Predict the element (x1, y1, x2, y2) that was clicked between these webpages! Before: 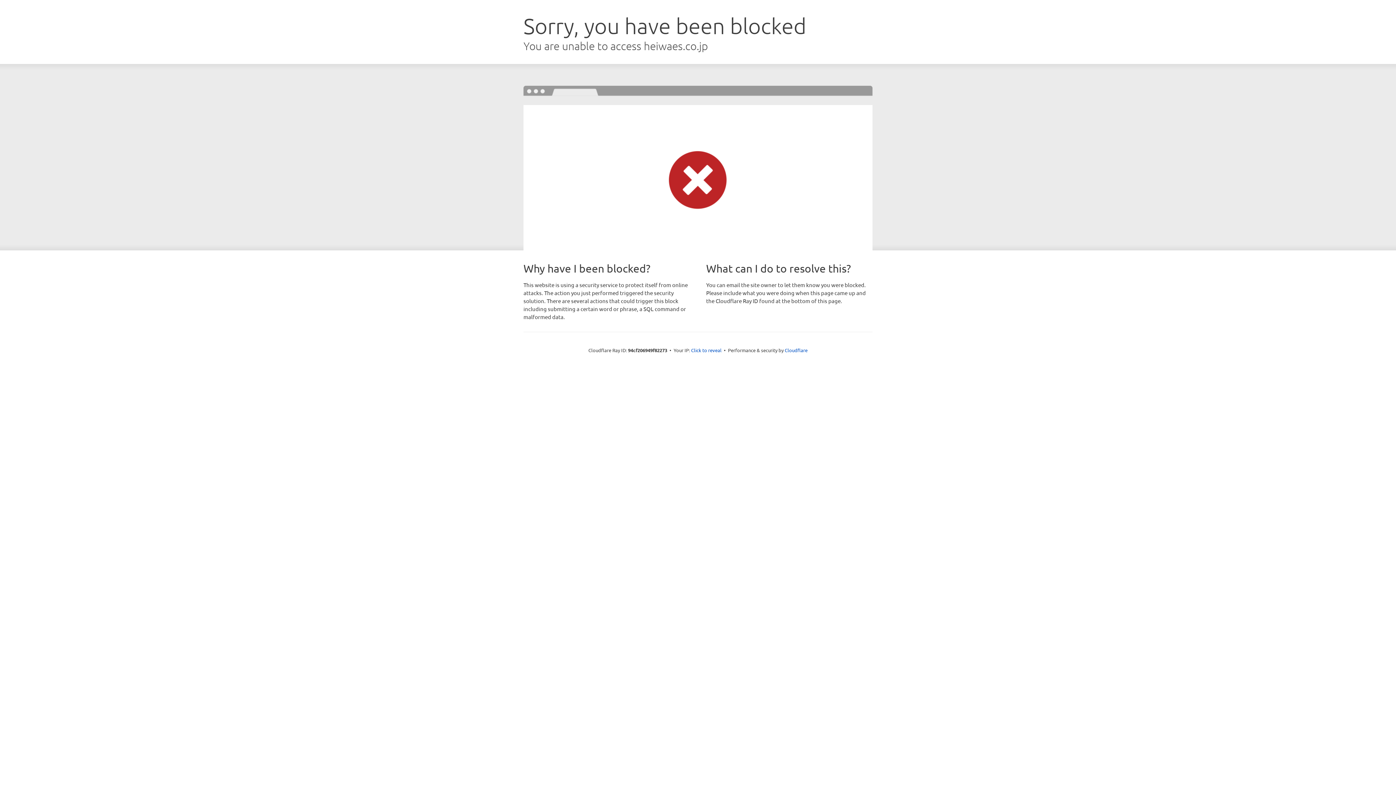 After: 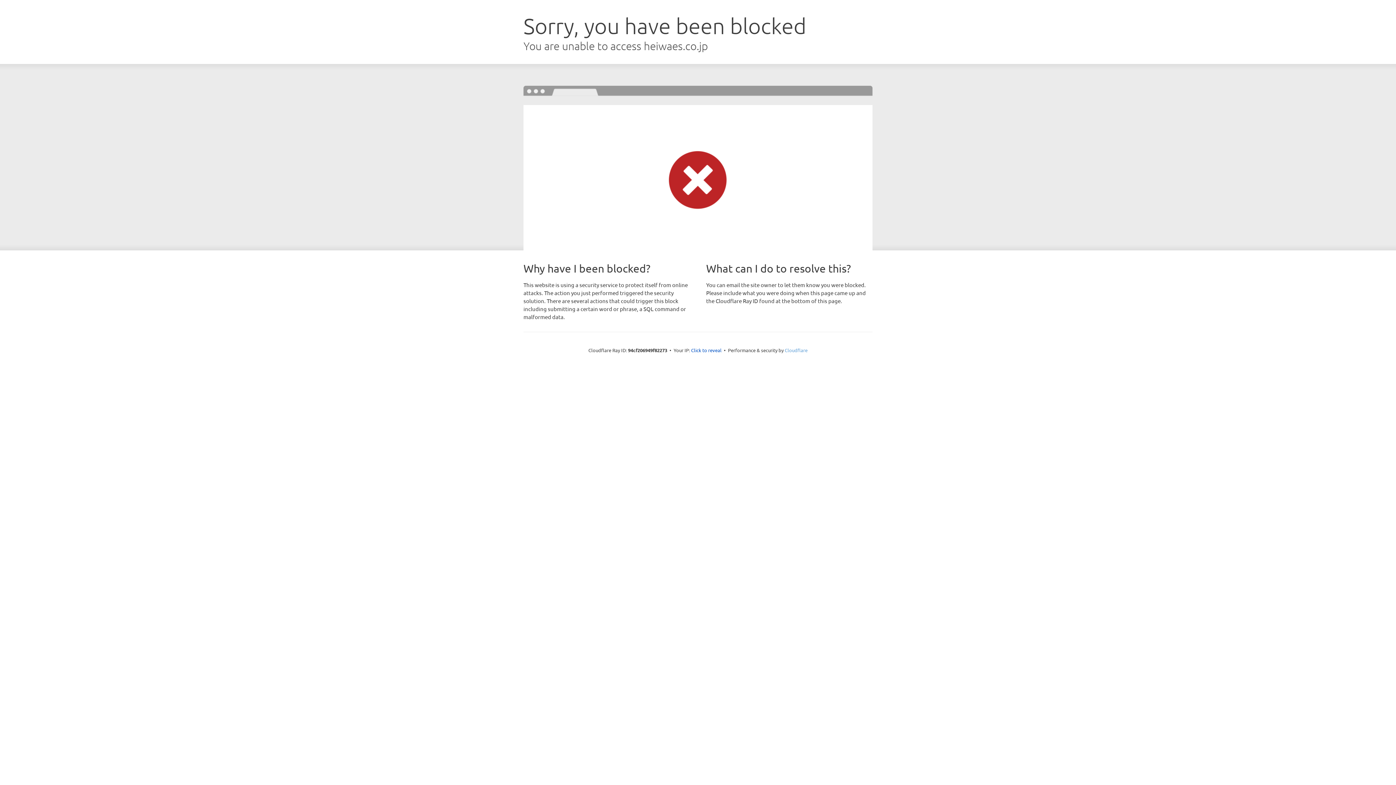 Action: bbox: (784, 347, 807, 353) label: Cloudflare